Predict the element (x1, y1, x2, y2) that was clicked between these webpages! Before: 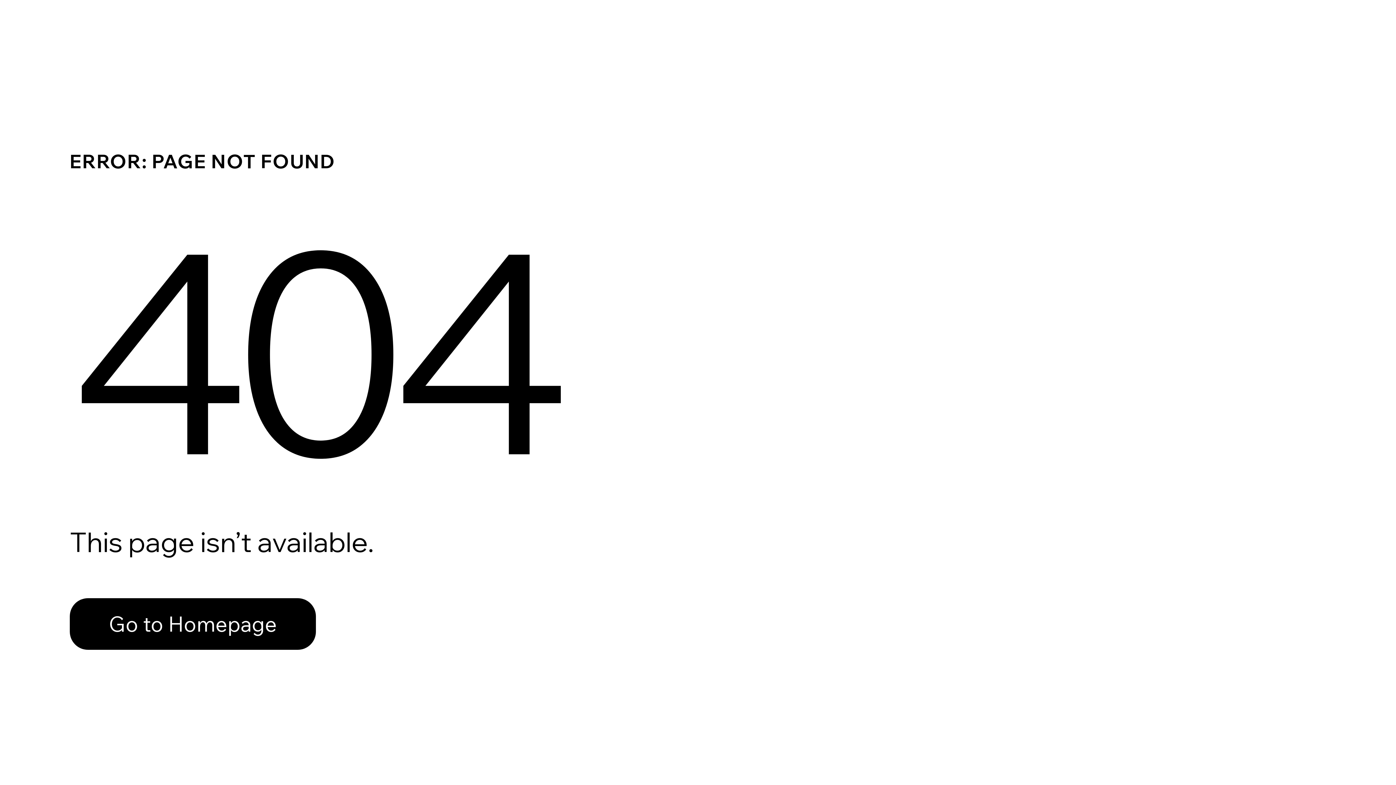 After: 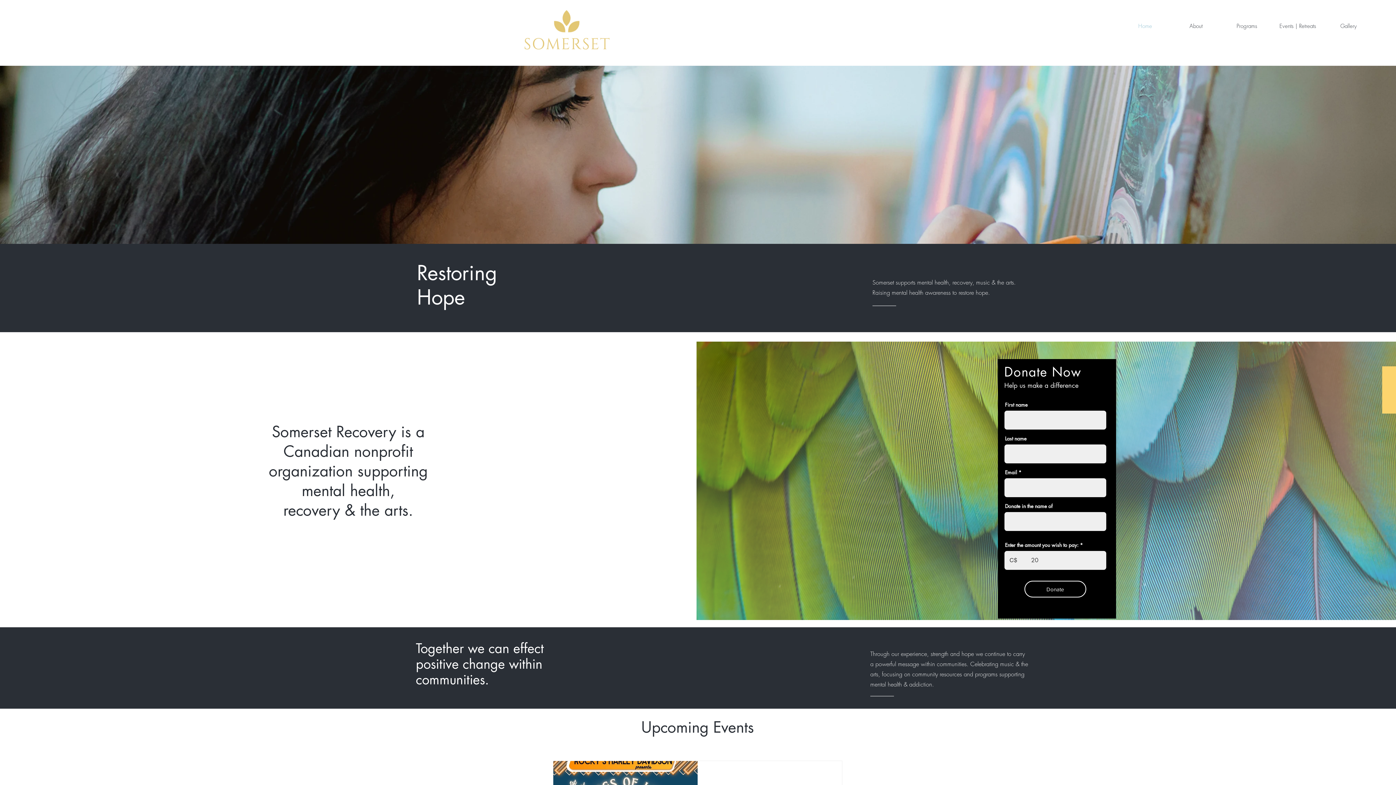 Action: bbox: (69, 598, 316, 650) label: Go to Homepage